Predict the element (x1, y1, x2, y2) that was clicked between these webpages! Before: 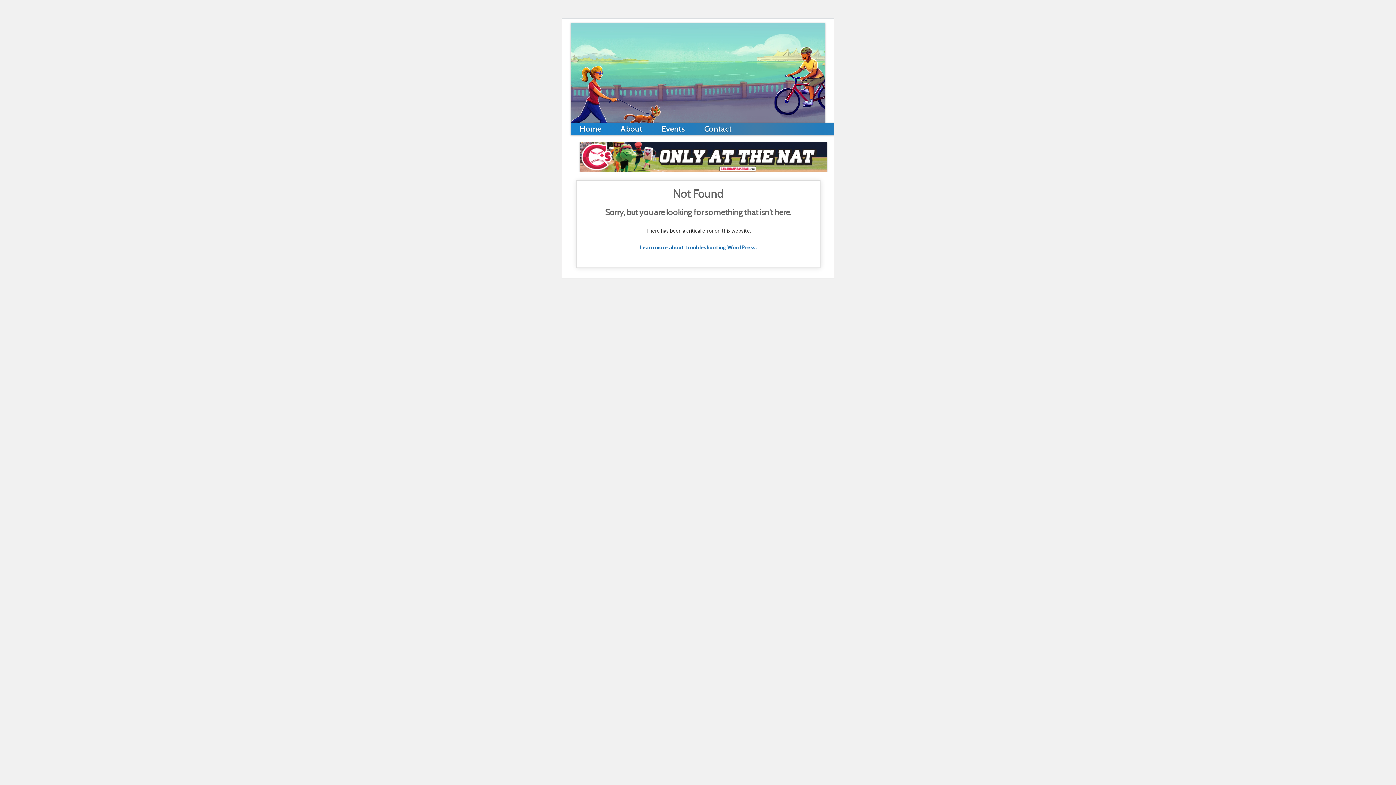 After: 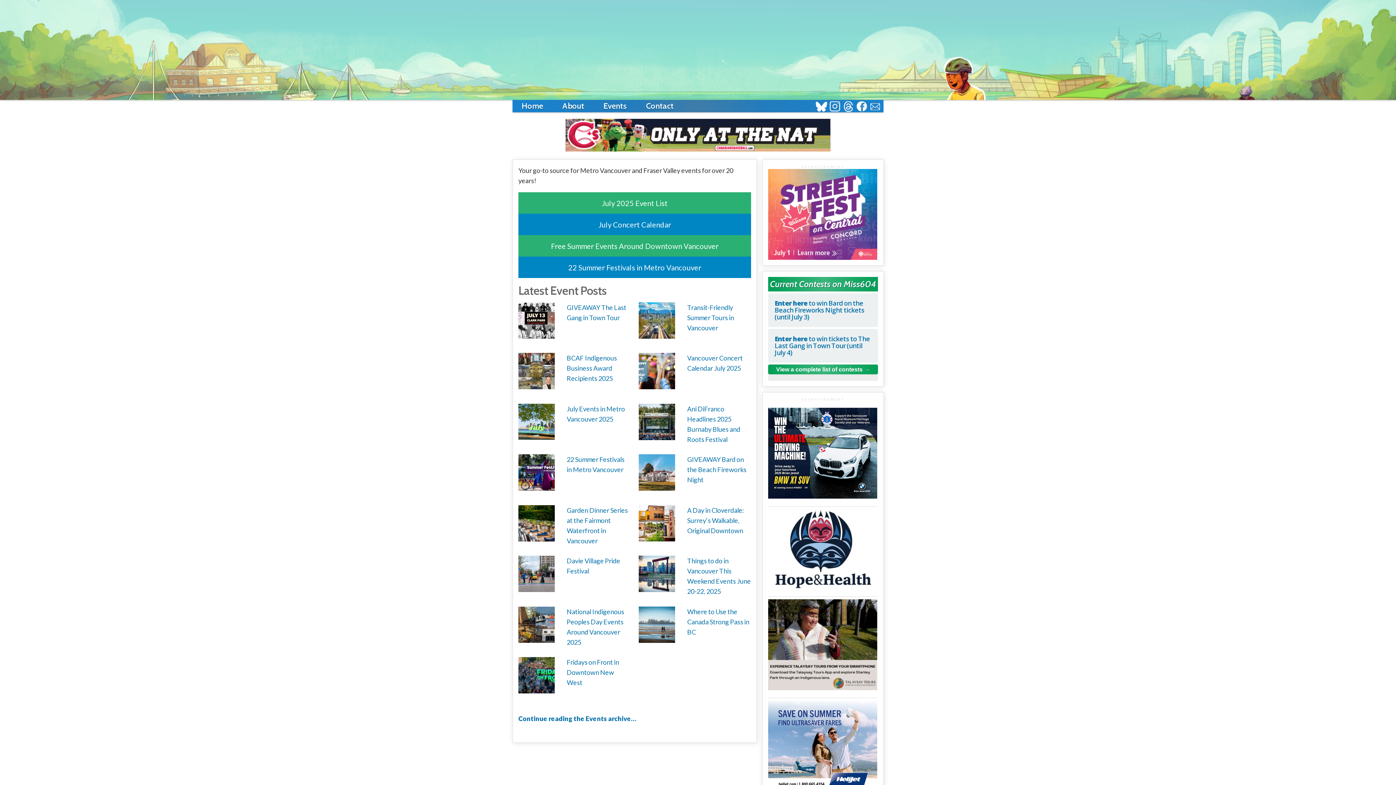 Action: label: Events bbox: (652, 122, 694, 136)